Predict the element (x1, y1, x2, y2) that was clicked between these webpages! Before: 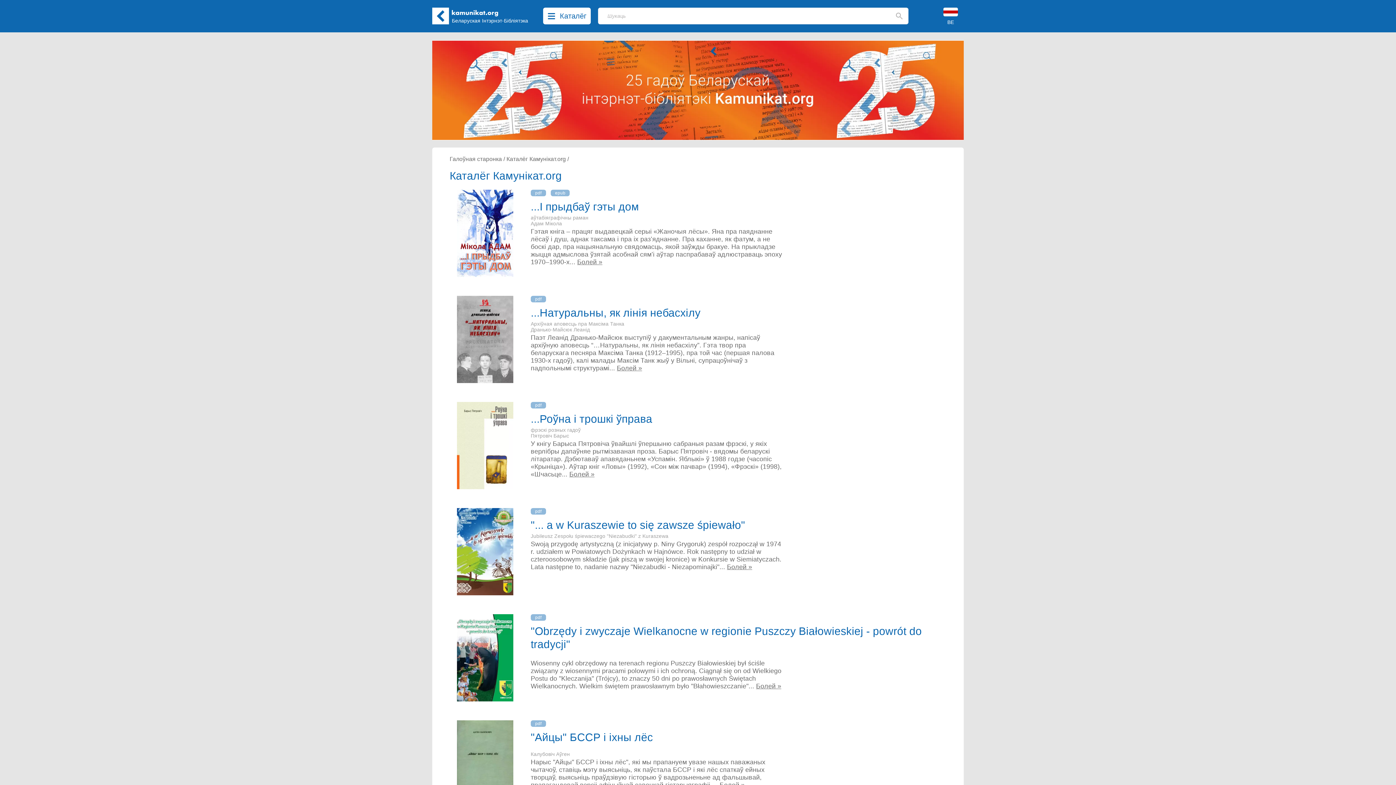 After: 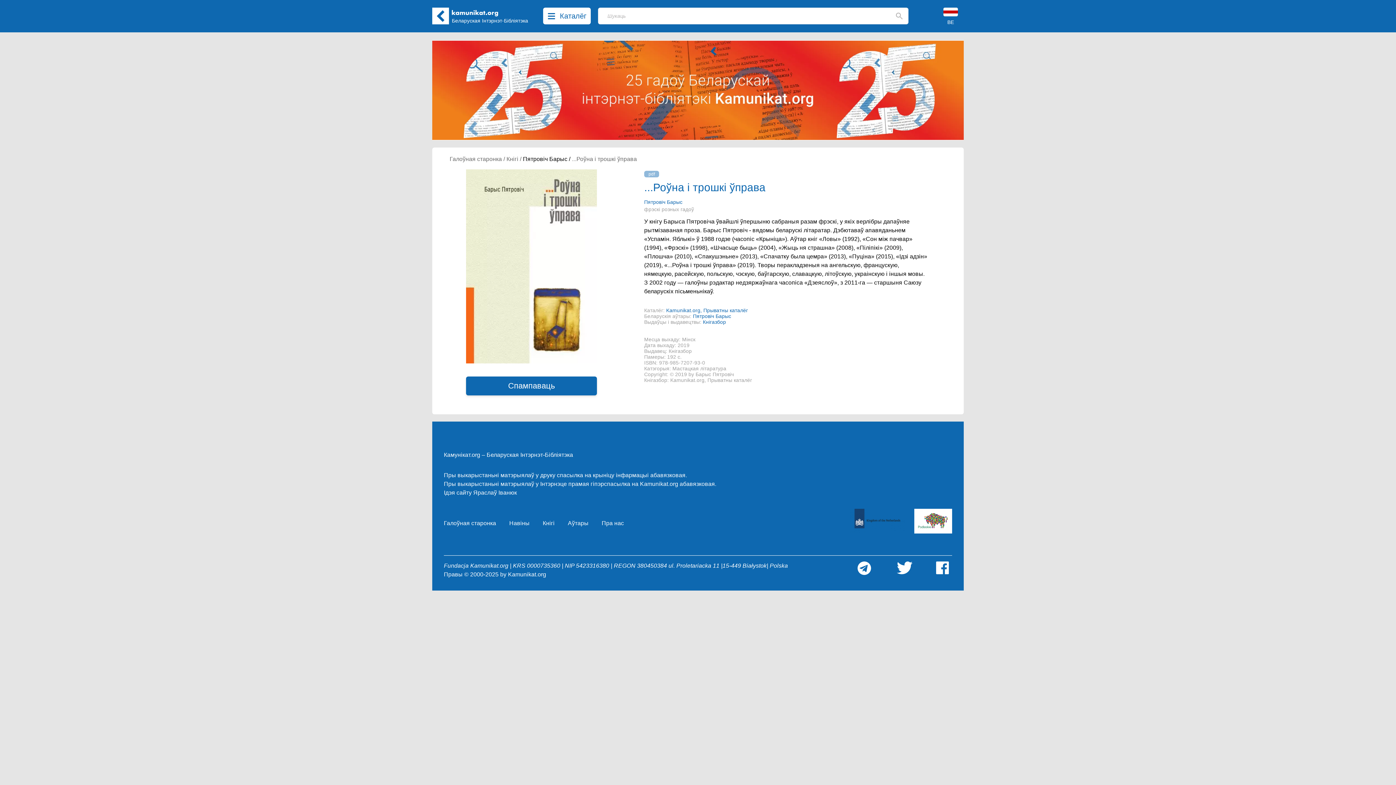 Action: label: ...Роўна і трошкі ўправа bbox: (530, 417, 652, 424)